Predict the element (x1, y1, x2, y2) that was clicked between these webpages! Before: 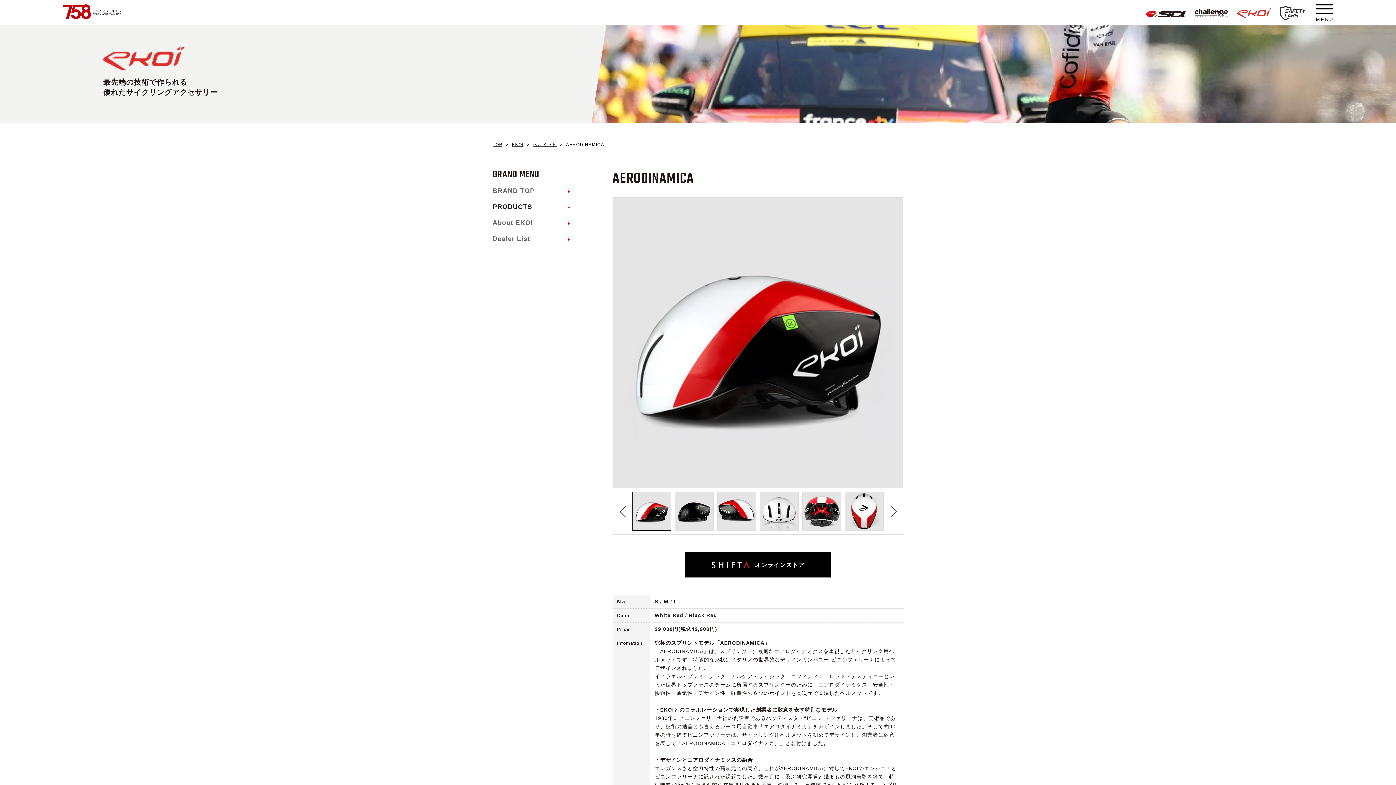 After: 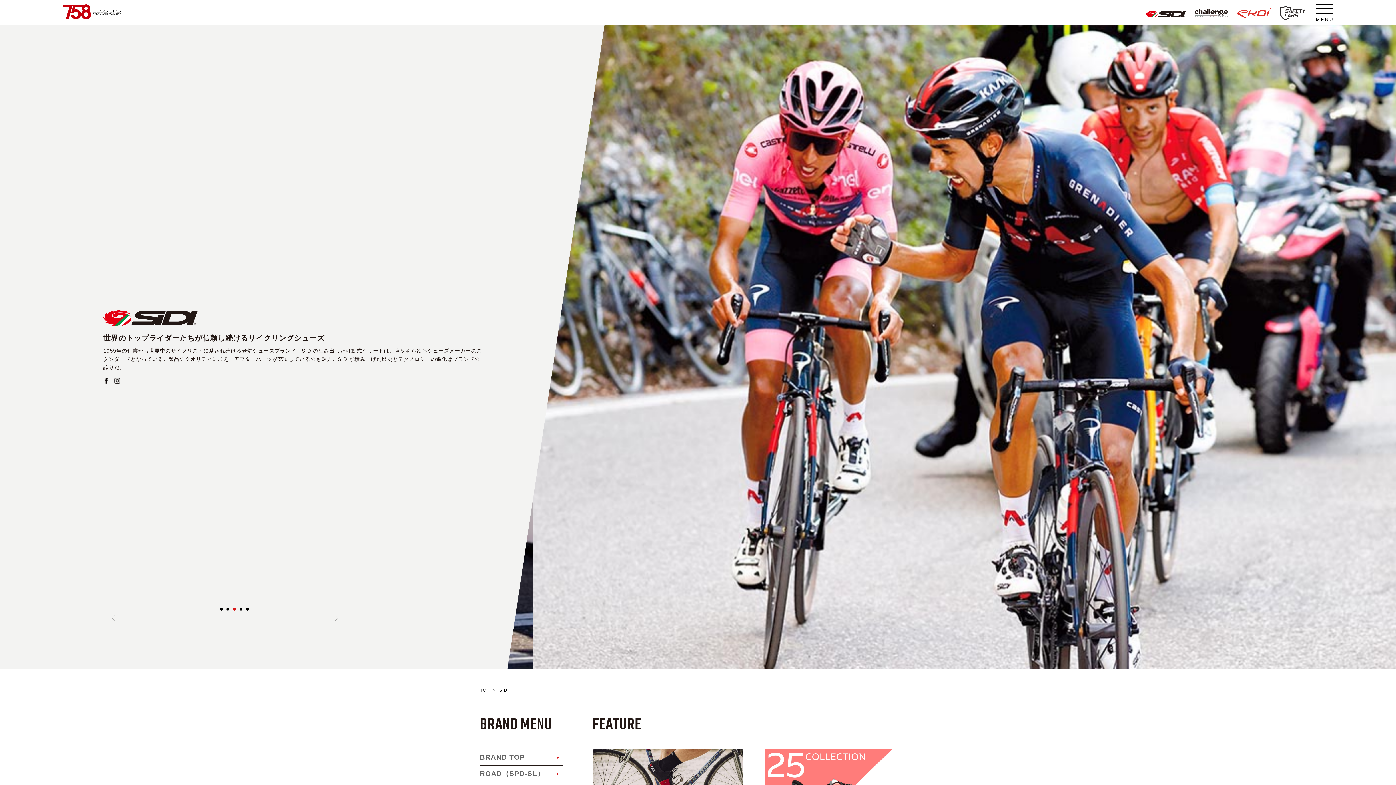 Action: bbox: (1145, 10, 1186, 15)